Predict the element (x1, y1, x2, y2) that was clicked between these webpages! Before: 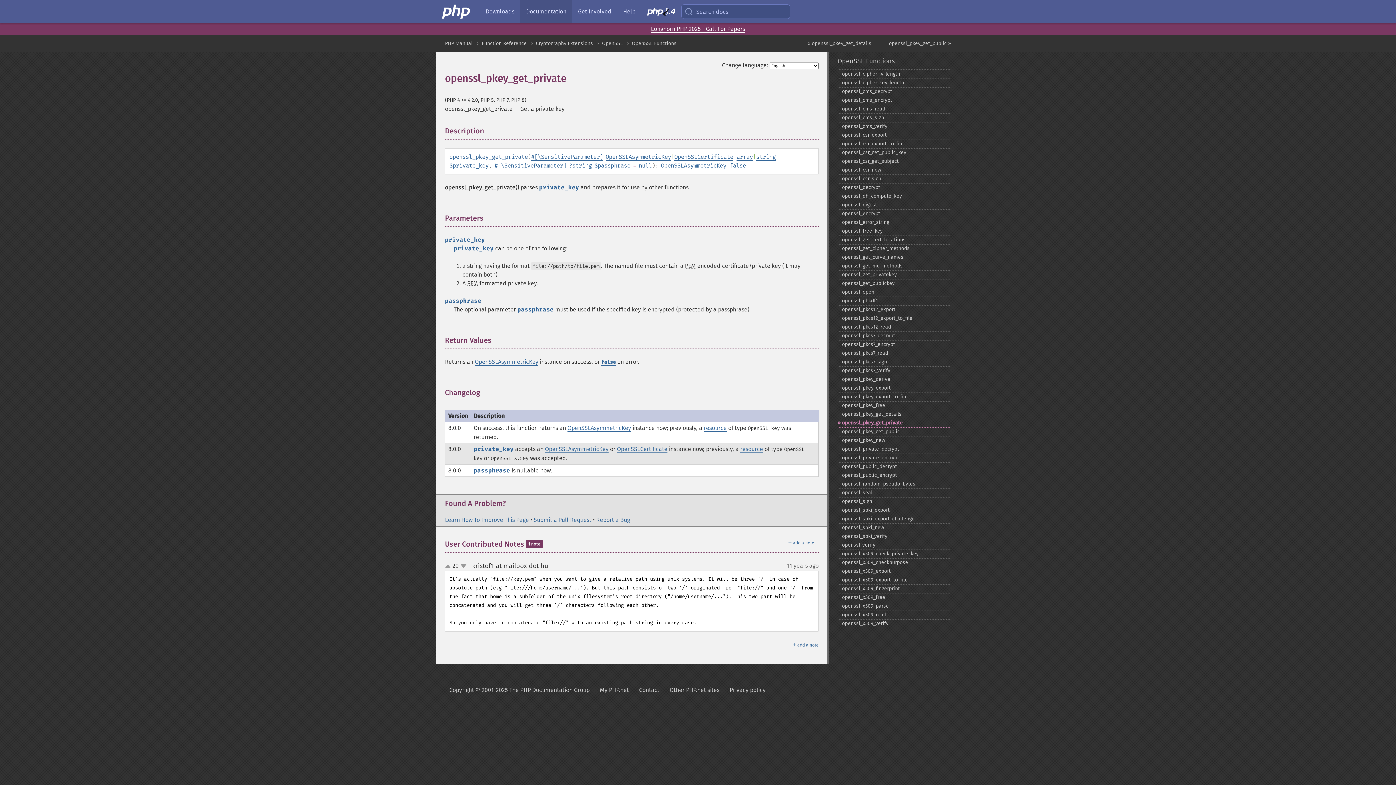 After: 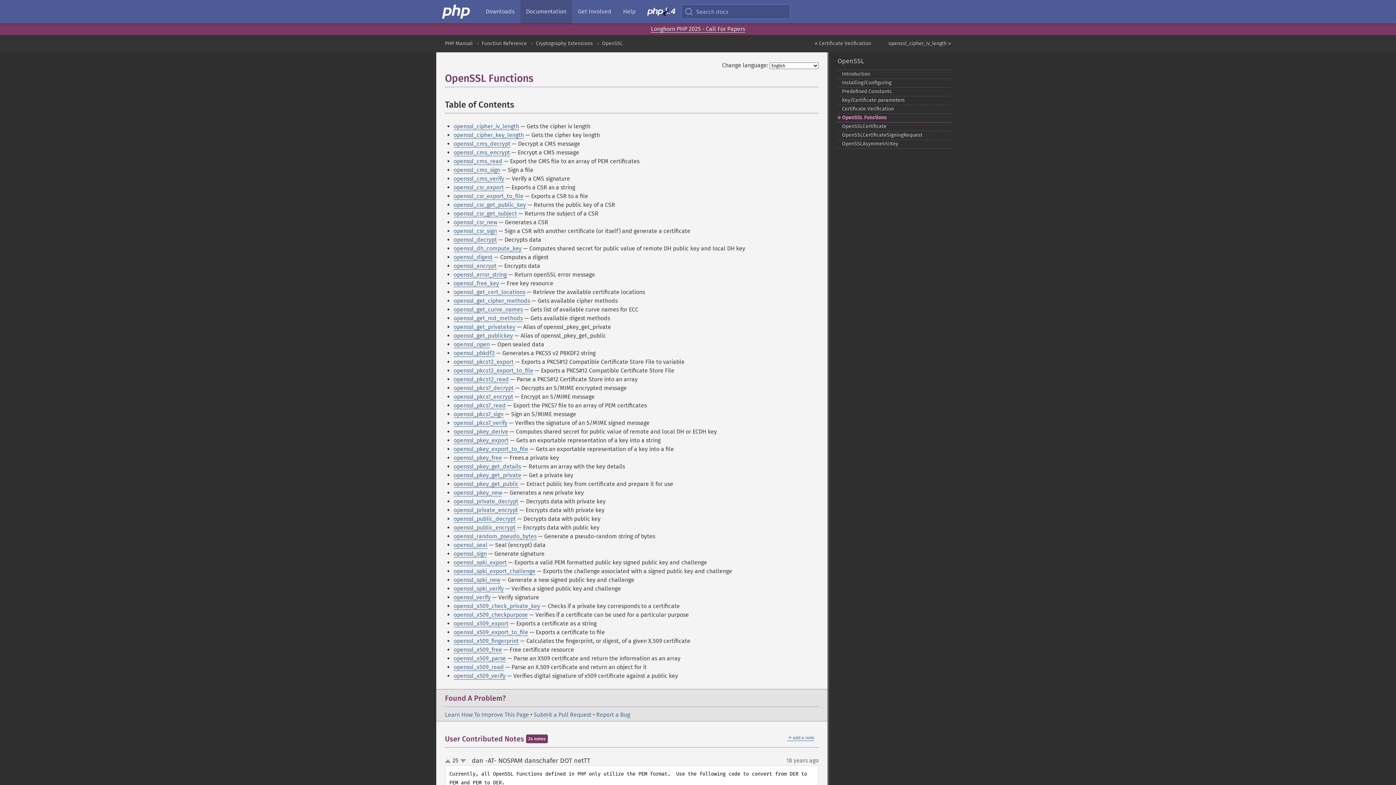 Action: bbox: (632, 40, 676, 46) label: OpenSSL Functions